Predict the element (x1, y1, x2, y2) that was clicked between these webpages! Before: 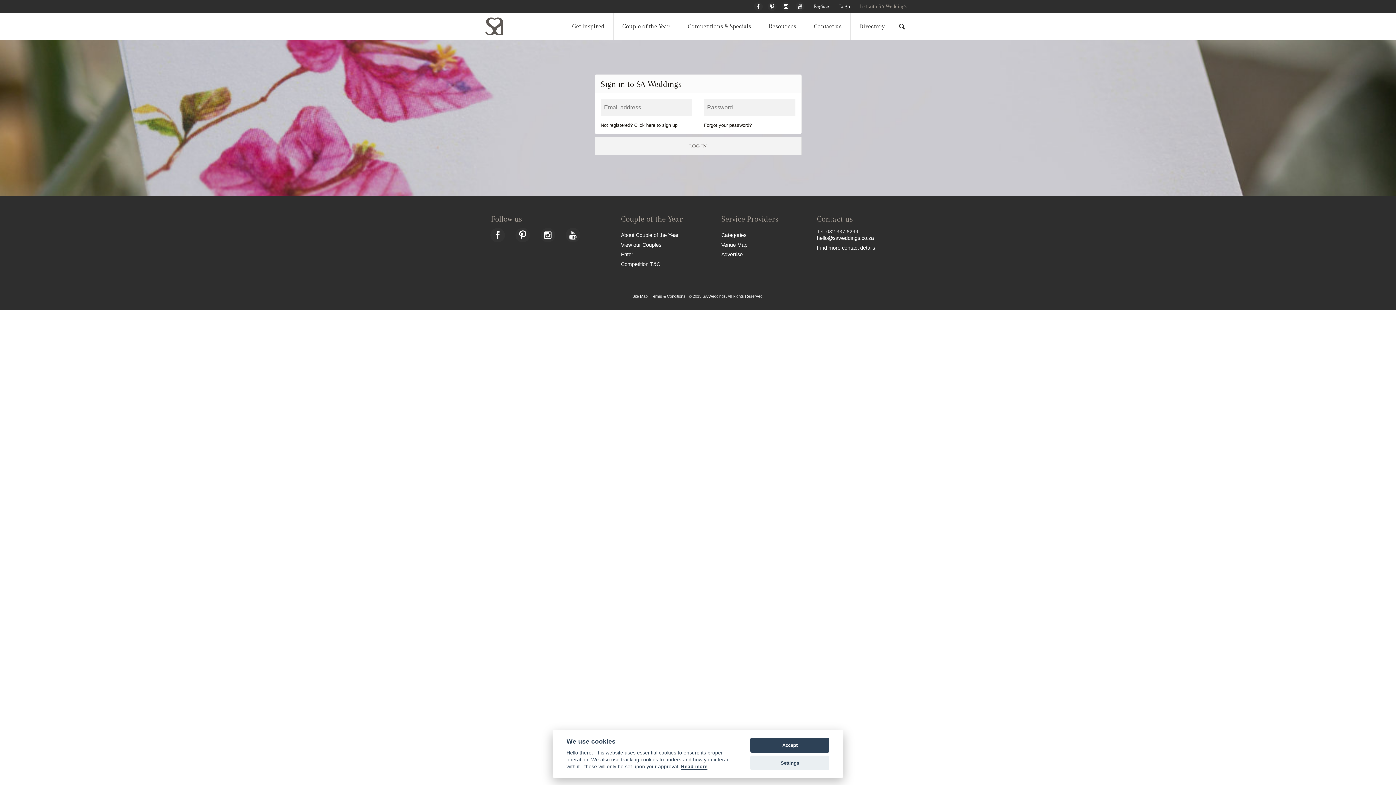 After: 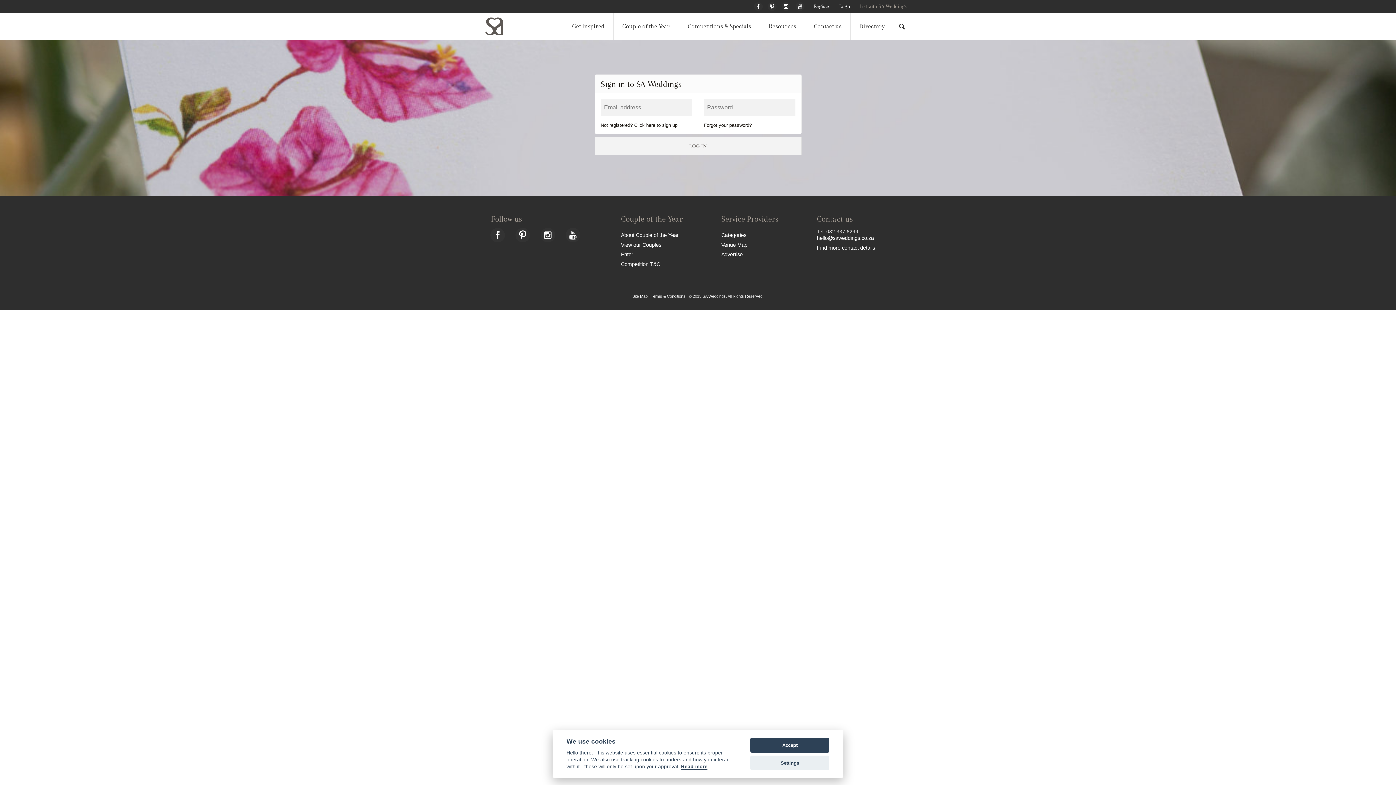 Action: bbox: (485, 228, 505, 248)